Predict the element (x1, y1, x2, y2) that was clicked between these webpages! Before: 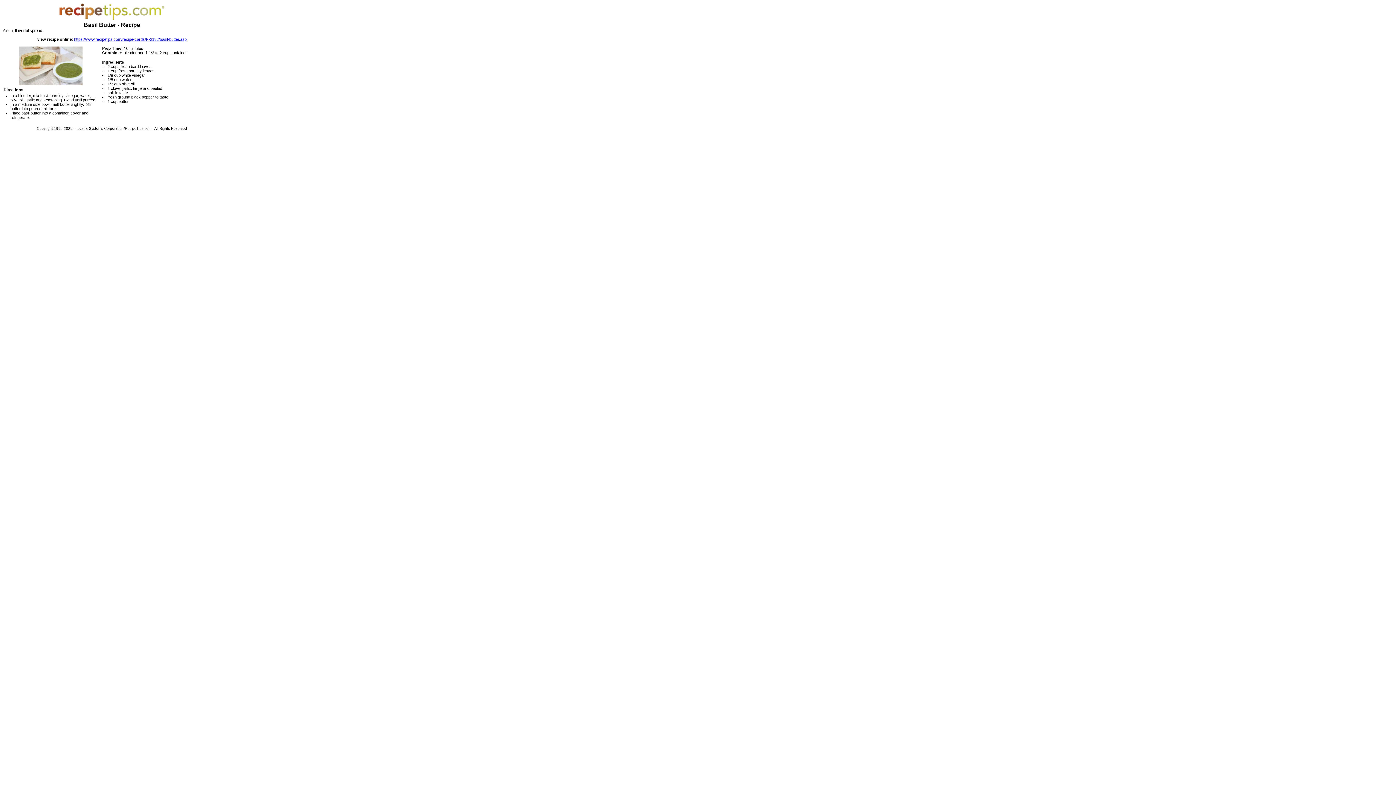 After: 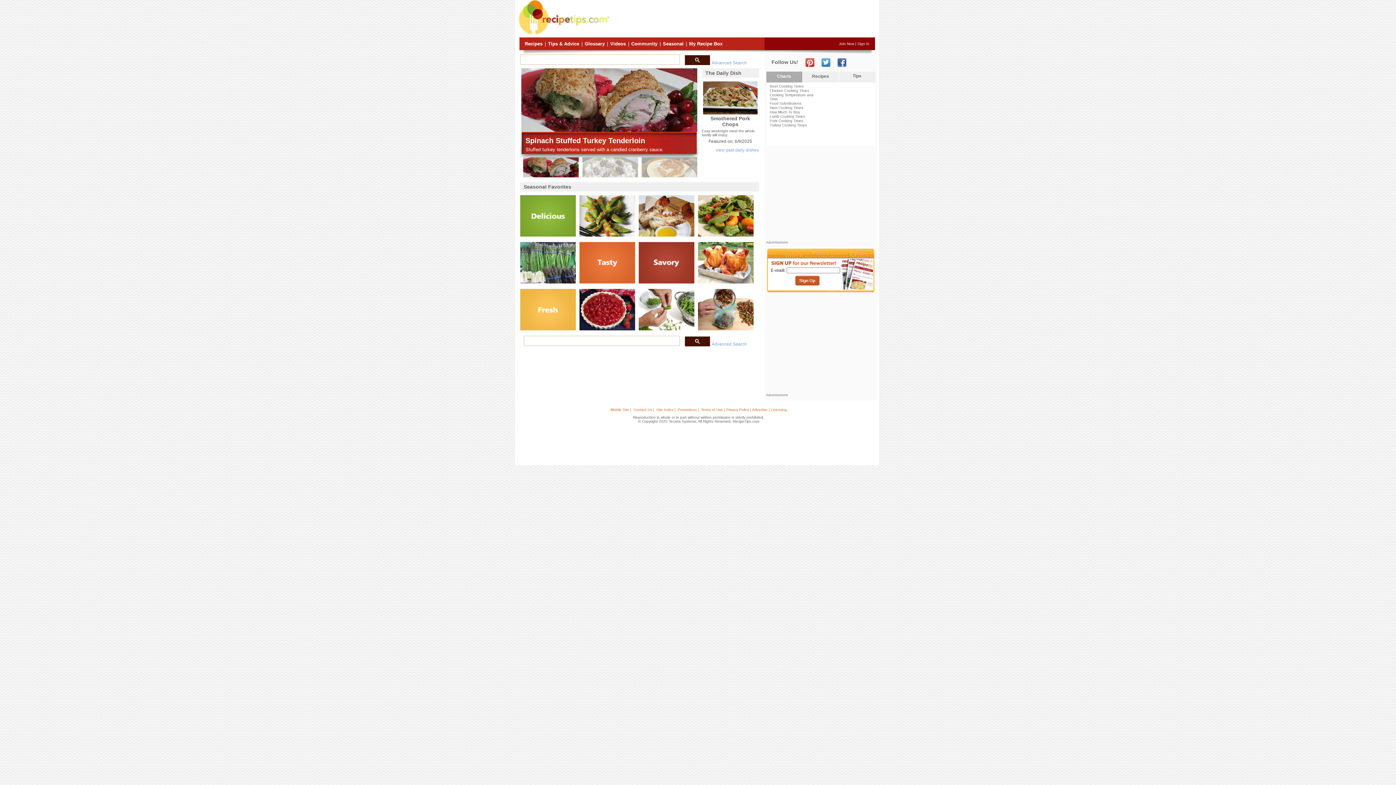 Action: bbox: (59, 17, 164, 21)